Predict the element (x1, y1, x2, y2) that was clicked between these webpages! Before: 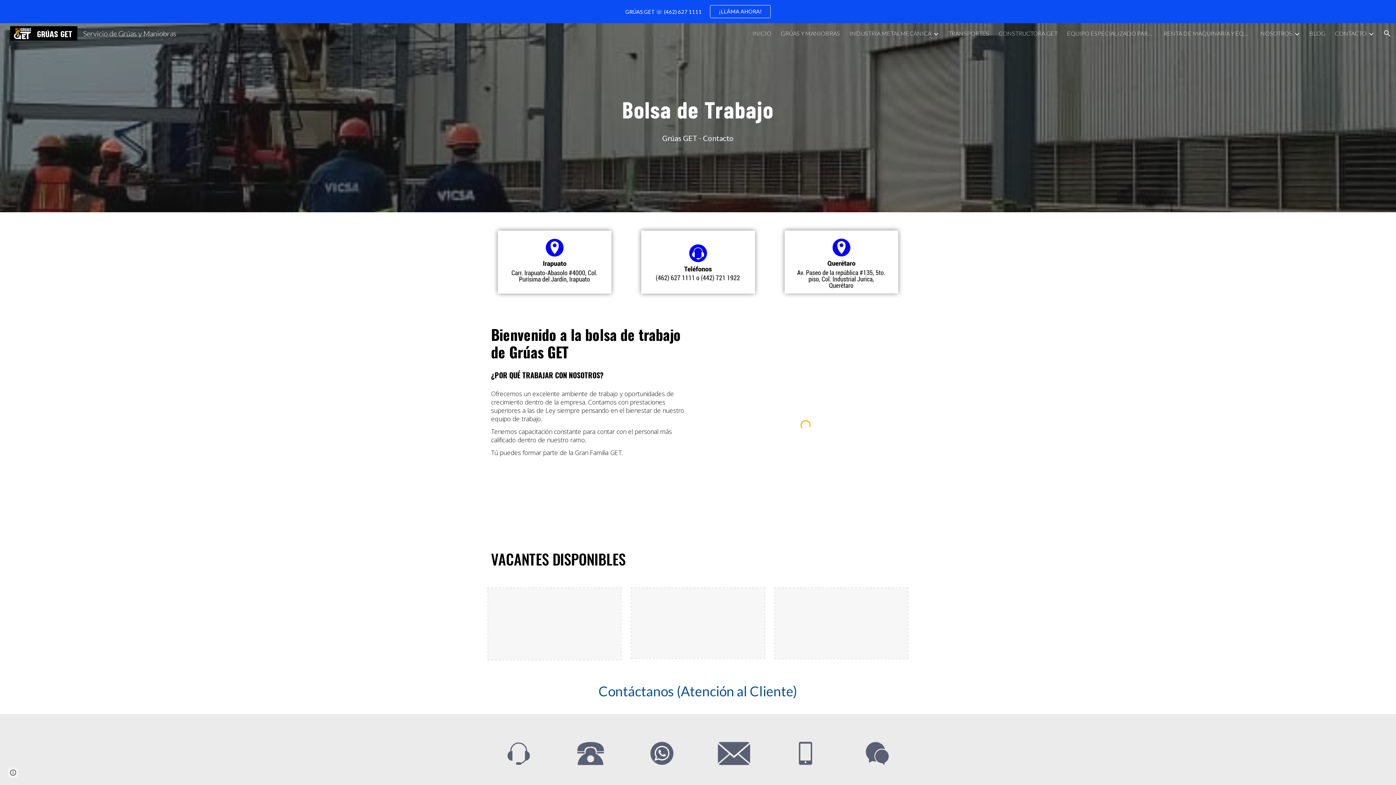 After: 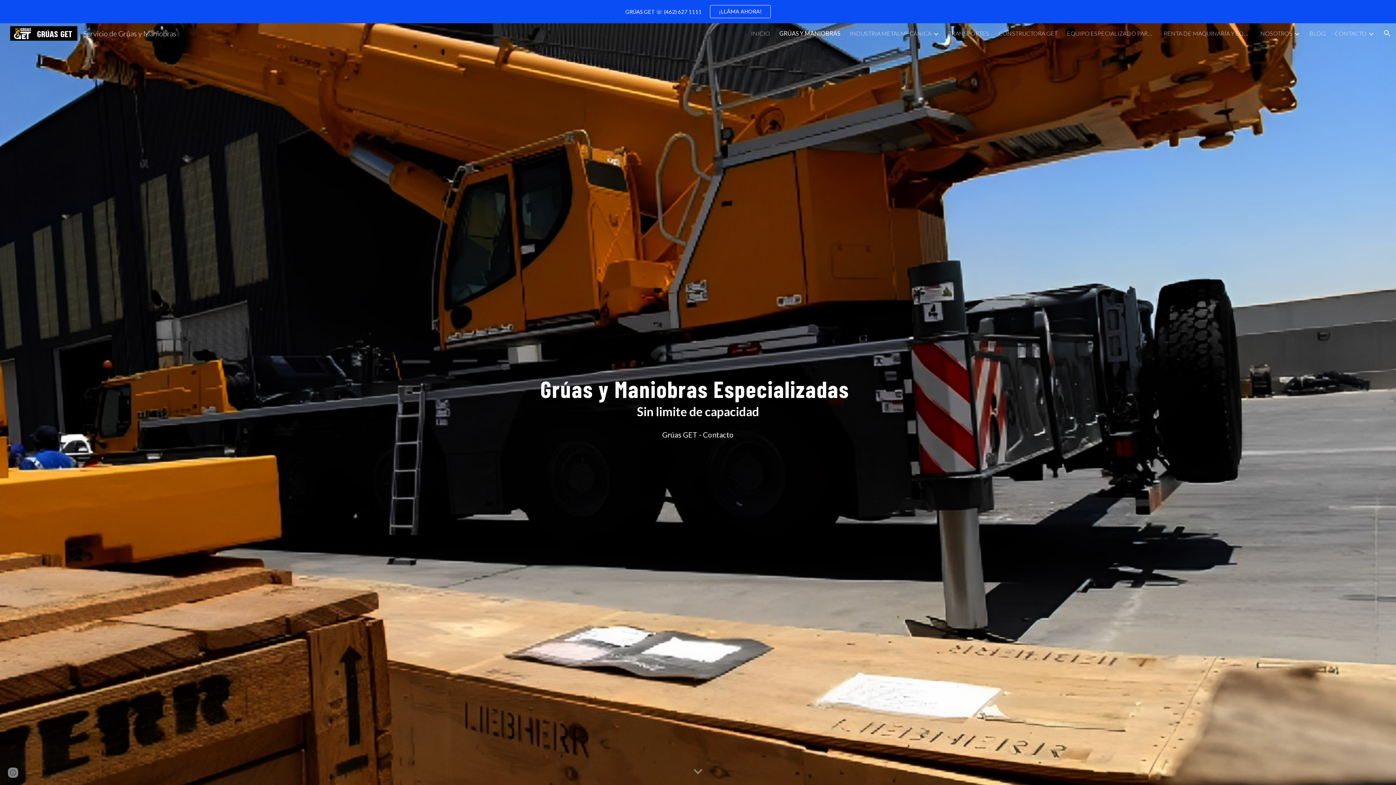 Action: label: GRÚAS Y MANIOBRAS bbox: (781, 29, 840, 36)